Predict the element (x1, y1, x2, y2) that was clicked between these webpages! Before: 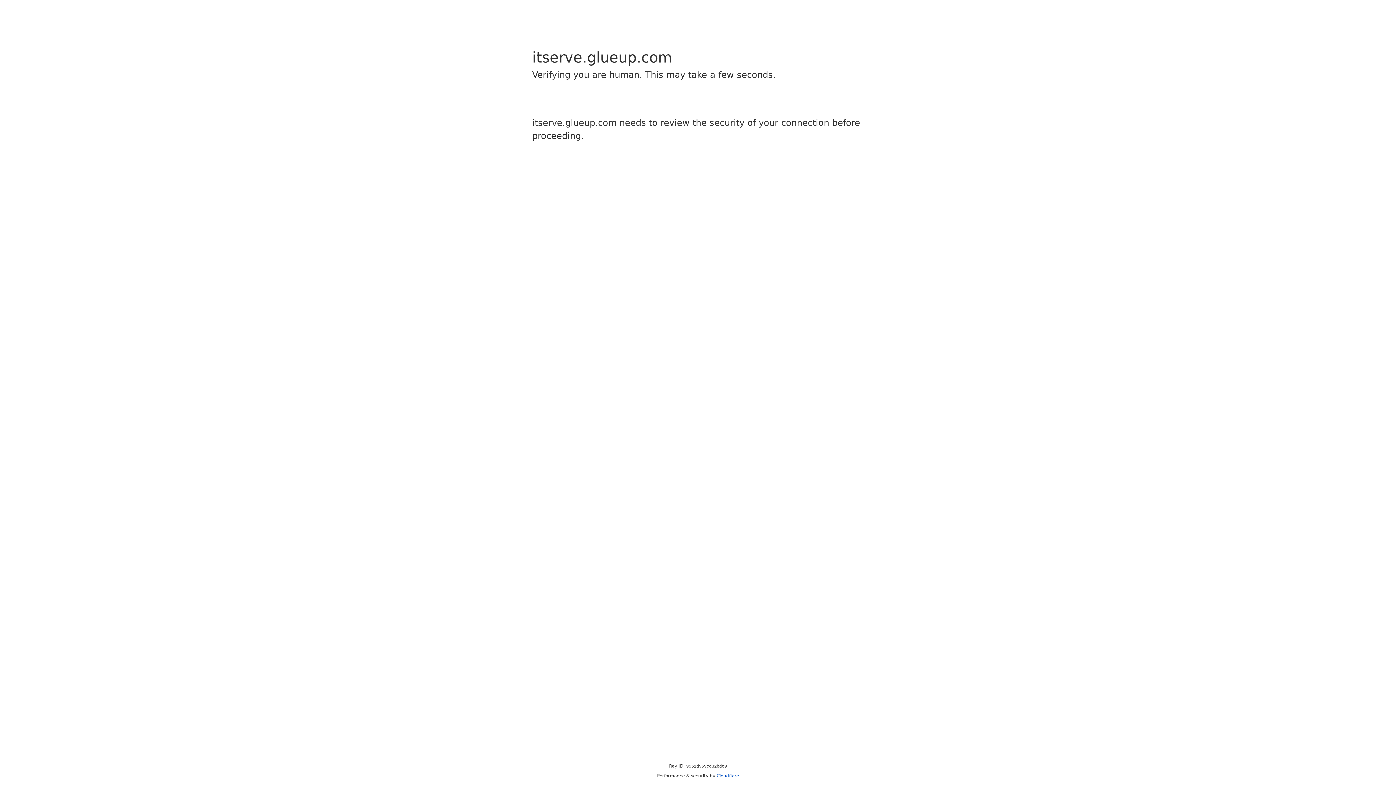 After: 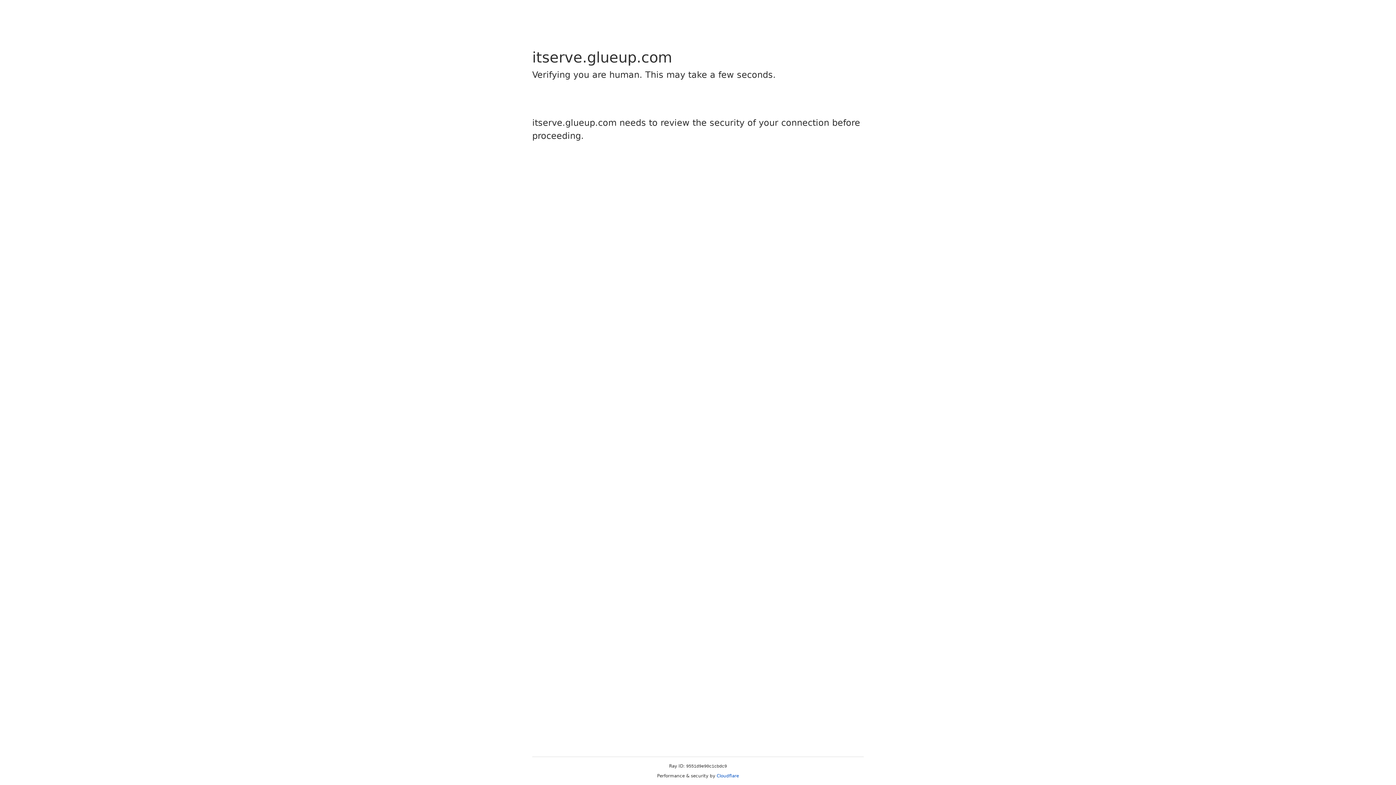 Action: label: Cloudflare bbox: (716, 773, 739, 778)